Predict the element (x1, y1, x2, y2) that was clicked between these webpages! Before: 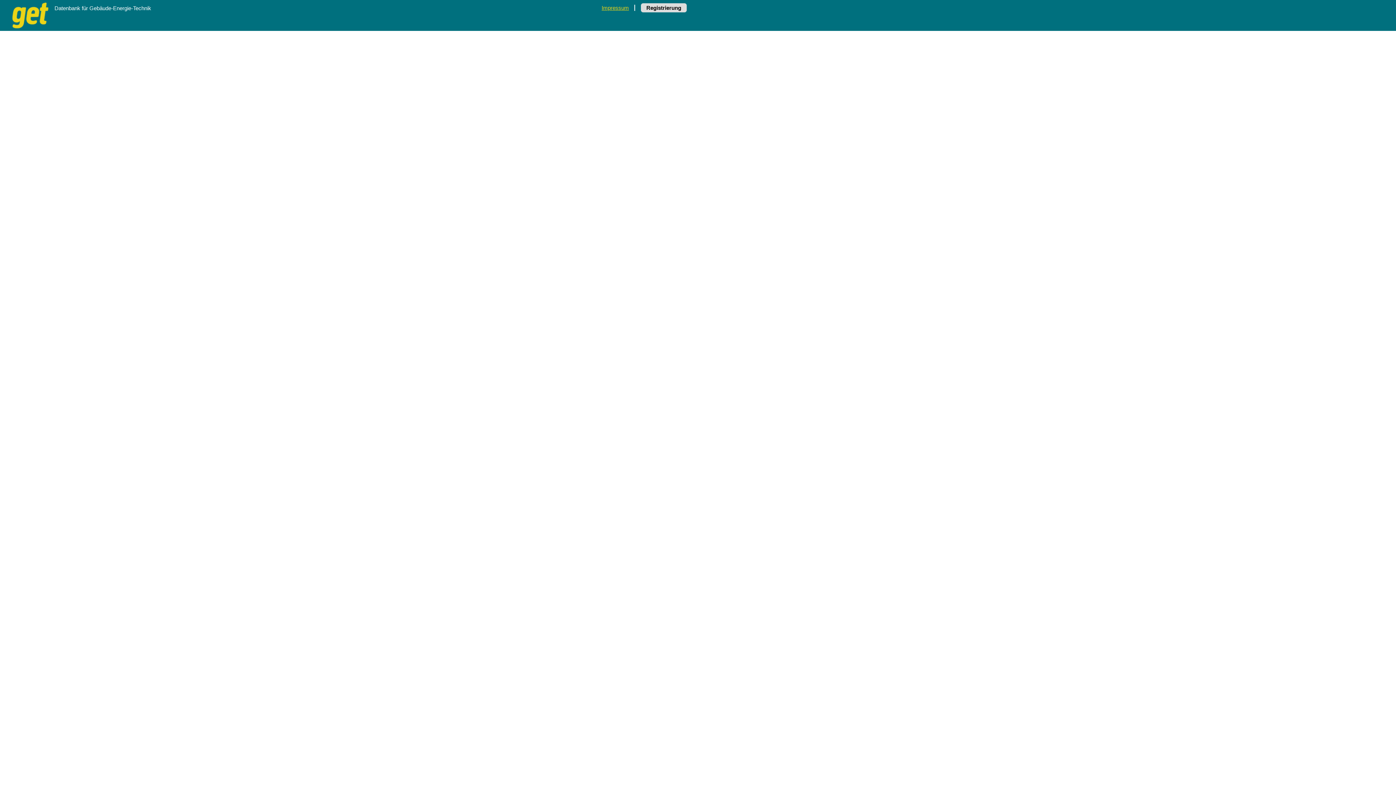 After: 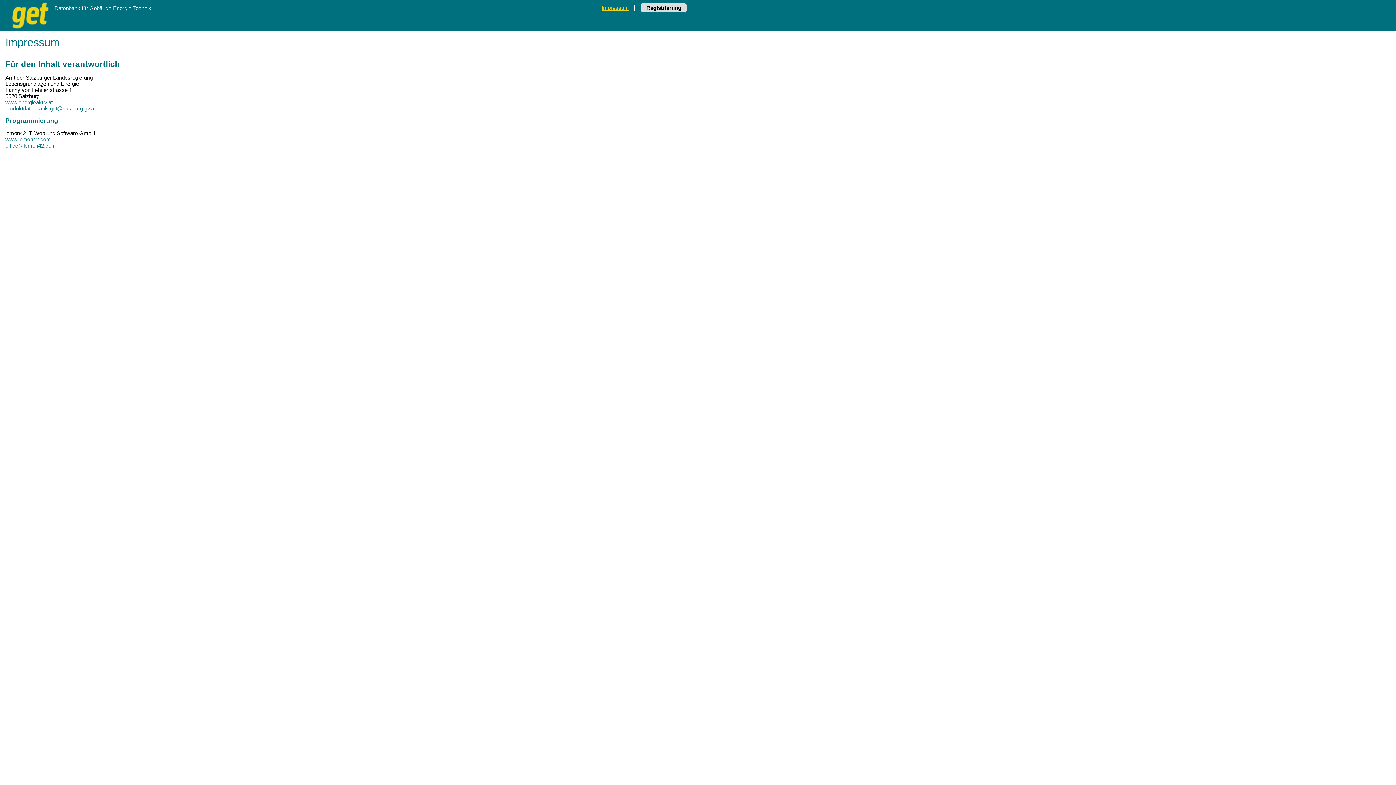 Action: bbox: (601, 4, 629, 10) label: Impressum